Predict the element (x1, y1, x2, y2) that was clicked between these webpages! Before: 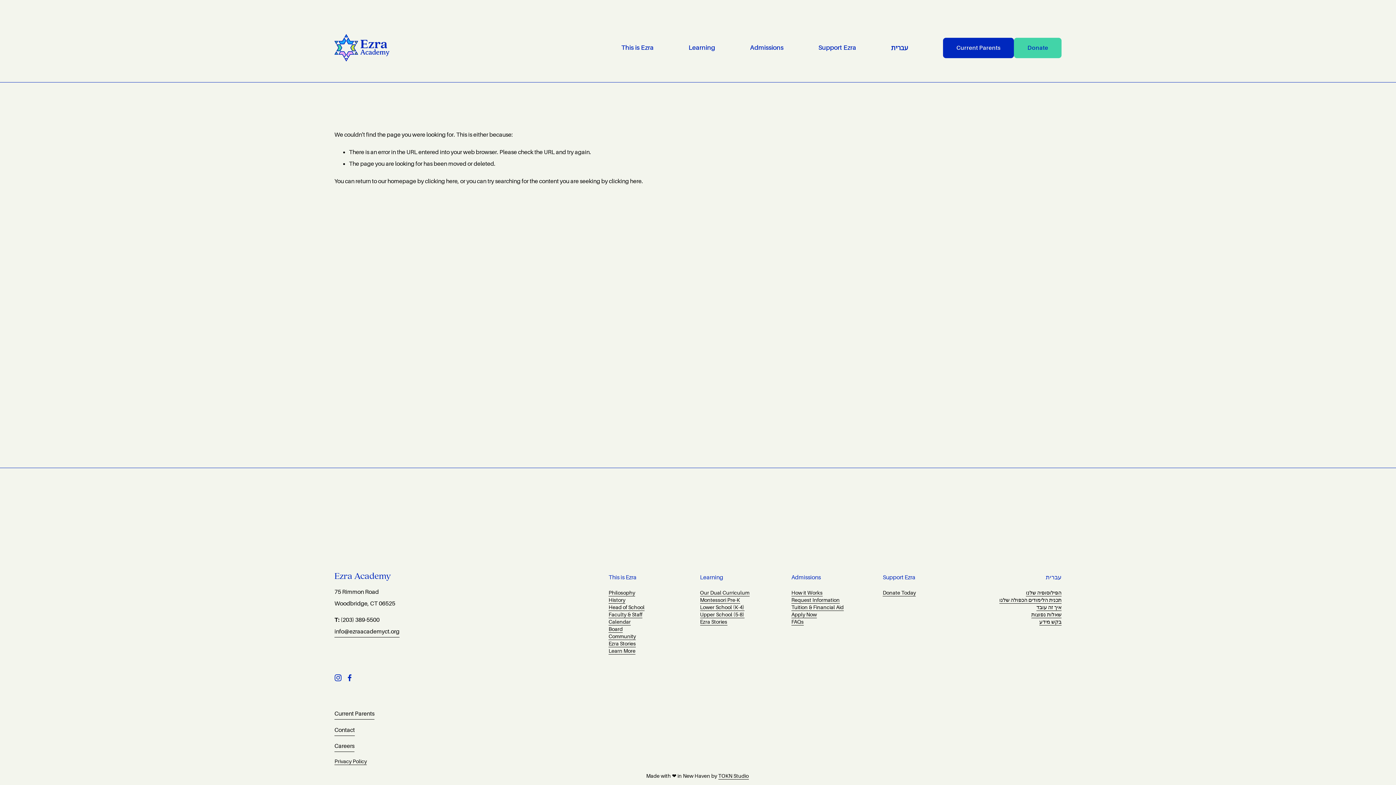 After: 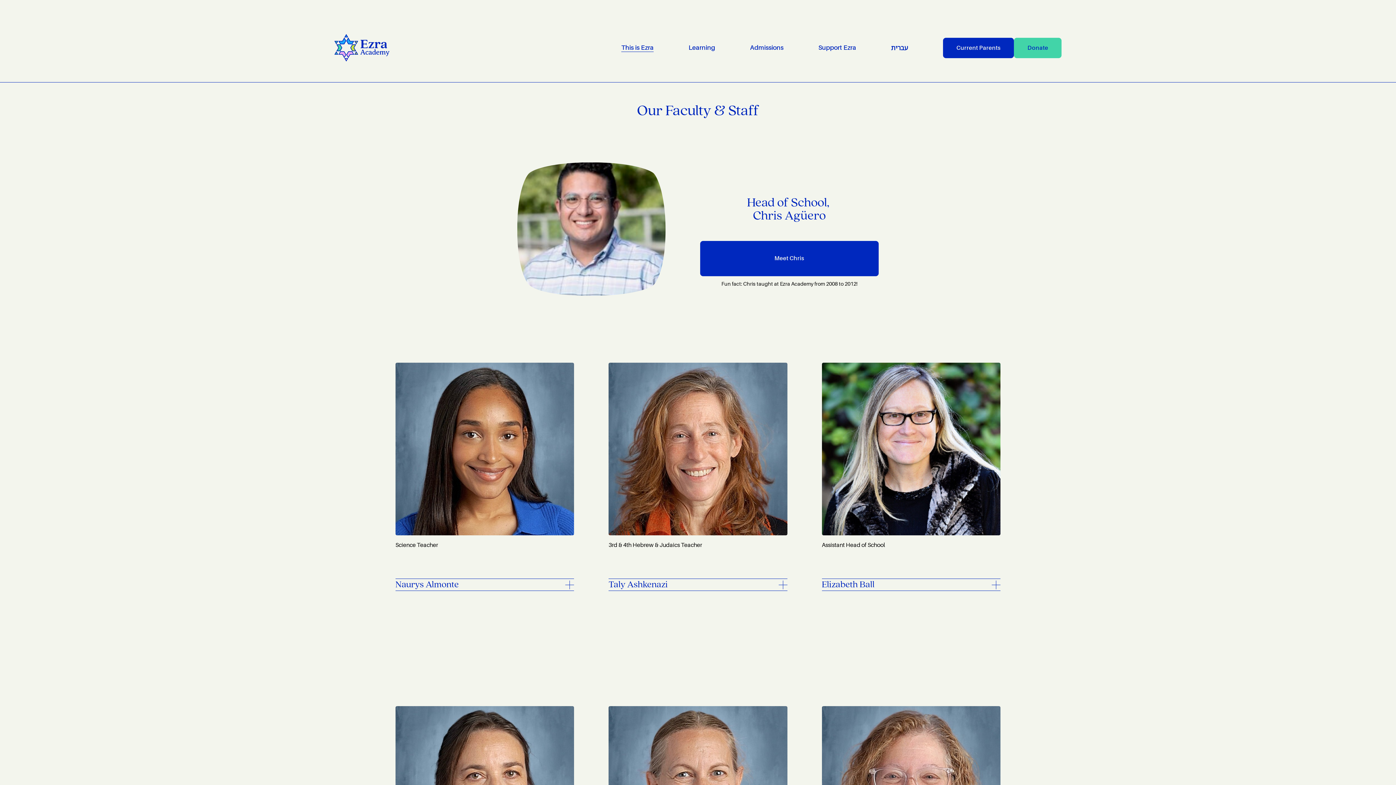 Action: label: Faculty & Staff
 bbox: (608, 611, 642, 618)